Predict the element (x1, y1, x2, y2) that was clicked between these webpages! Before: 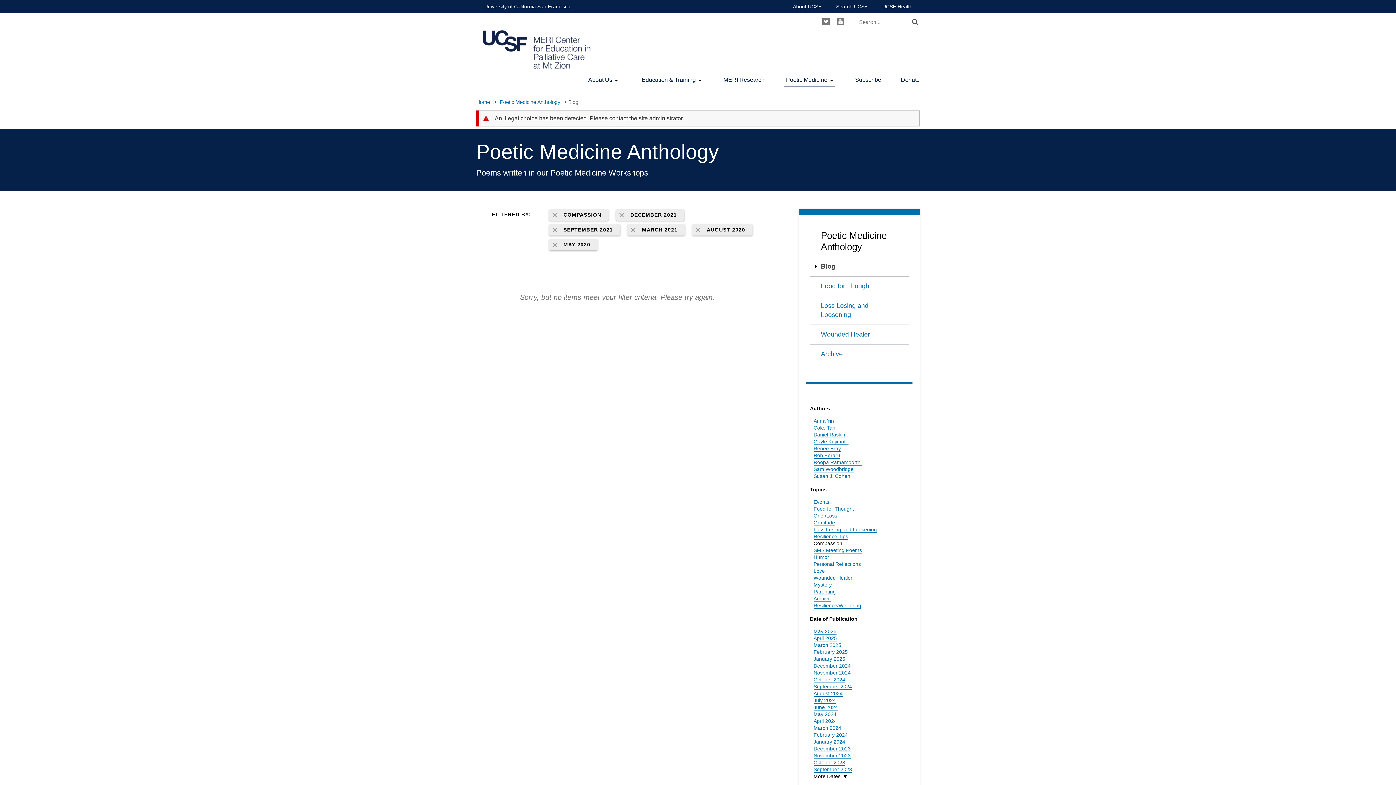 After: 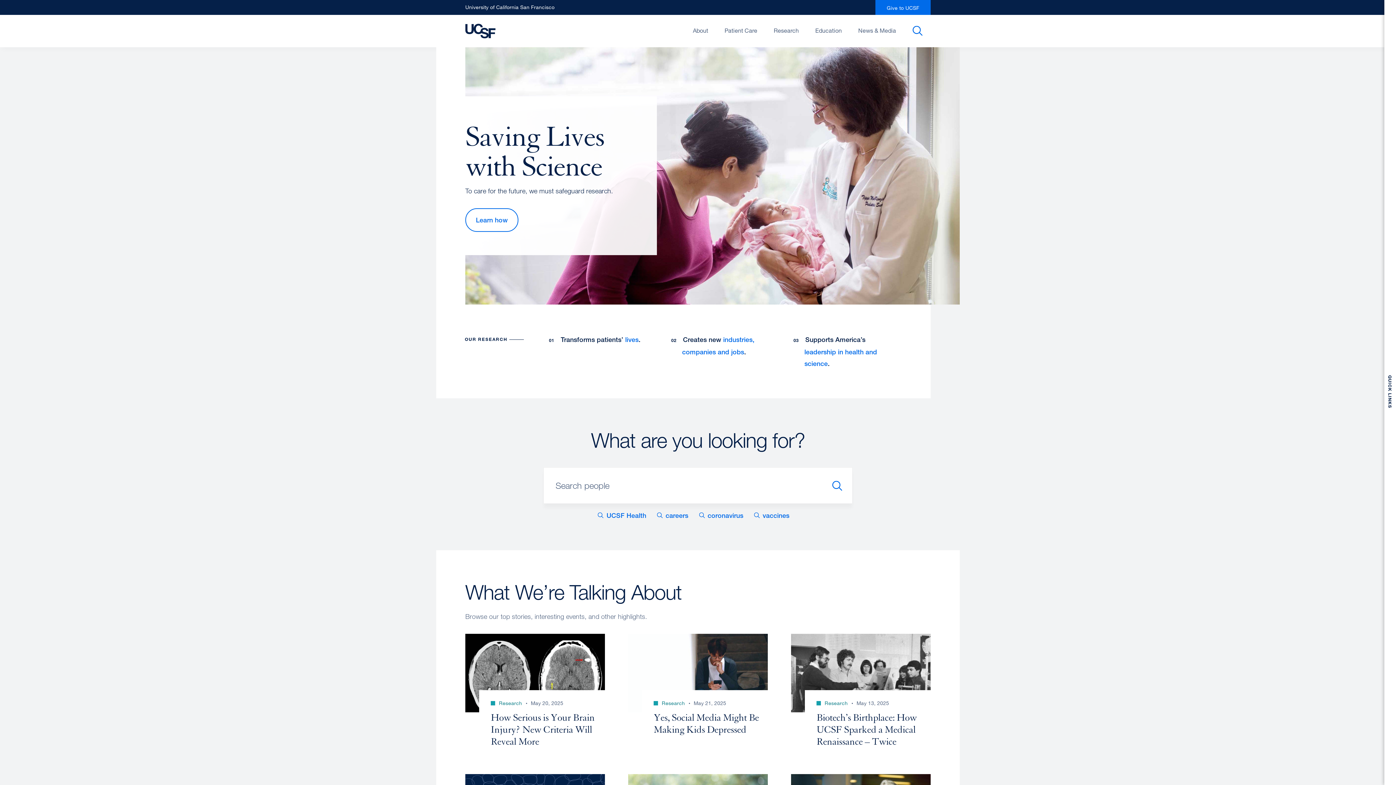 Action: bbox: (484, 0, 570, 13) label: University of California San Francisco